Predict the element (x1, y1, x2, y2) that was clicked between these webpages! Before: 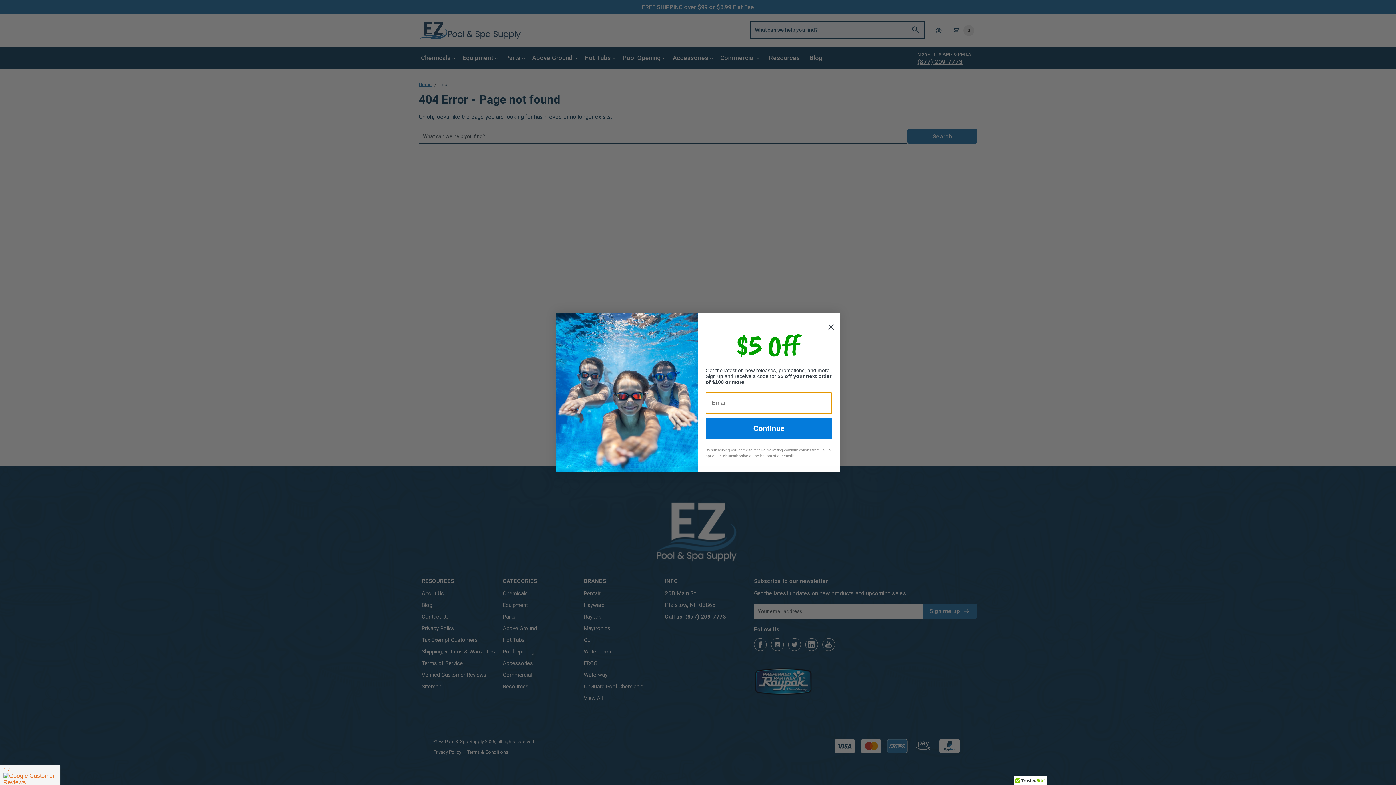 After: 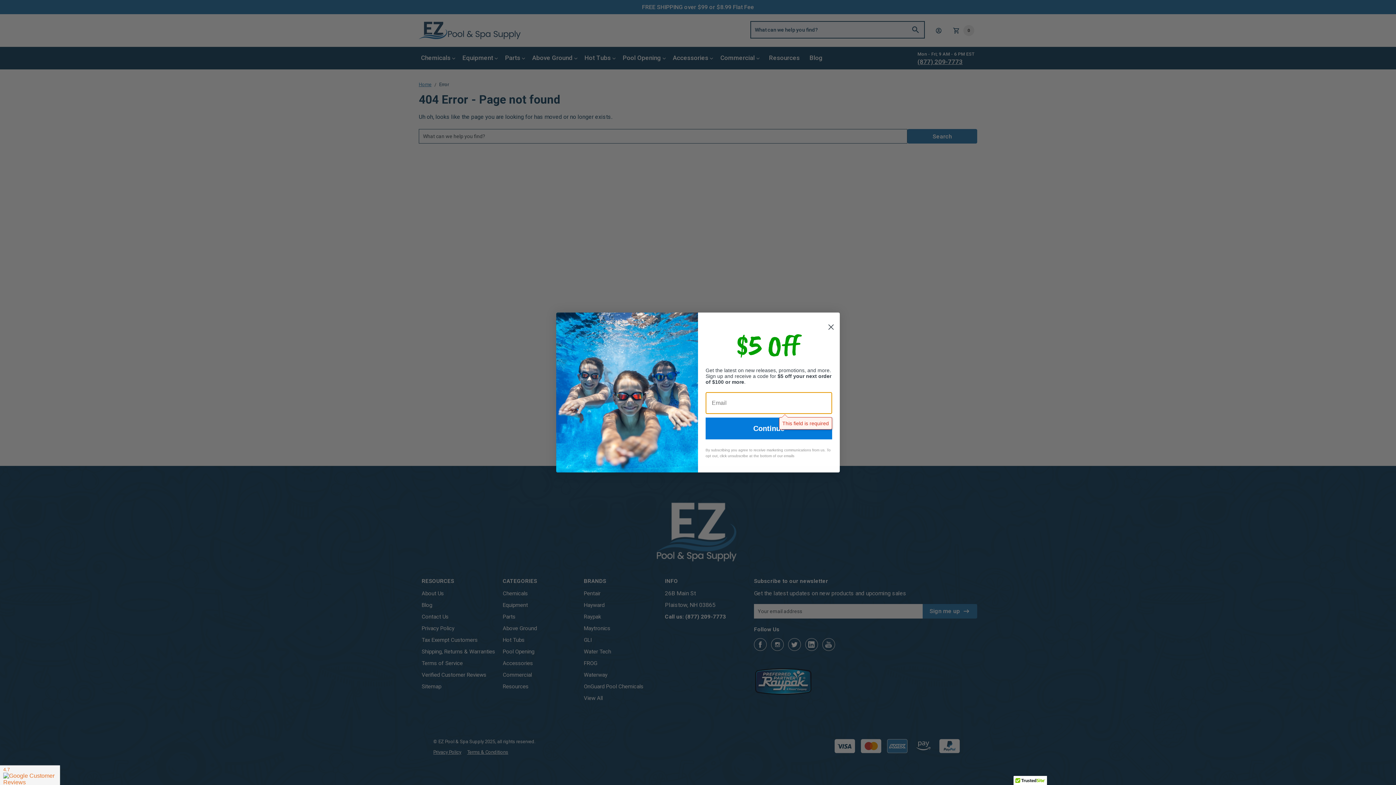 Action: label: Continue bbox: (705, 417, 832, 439)